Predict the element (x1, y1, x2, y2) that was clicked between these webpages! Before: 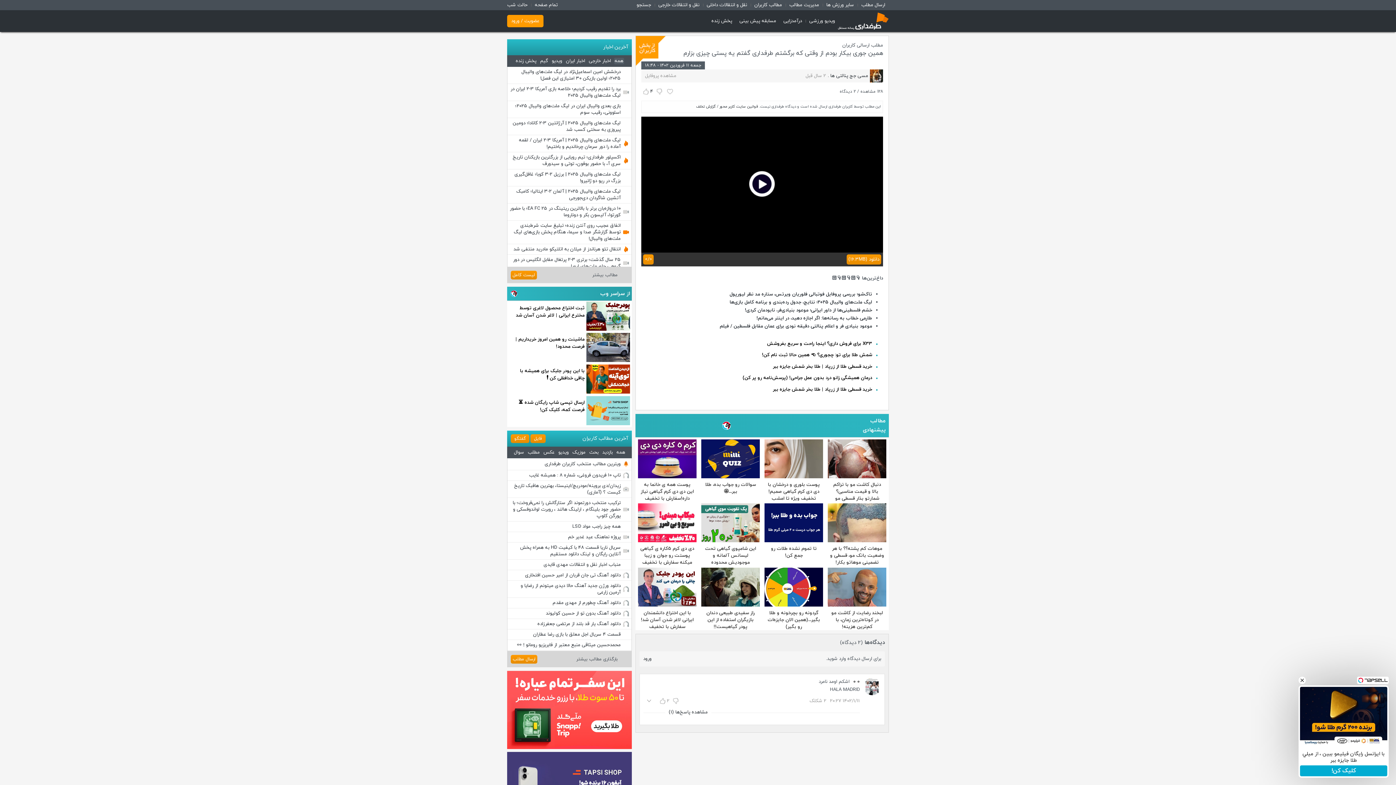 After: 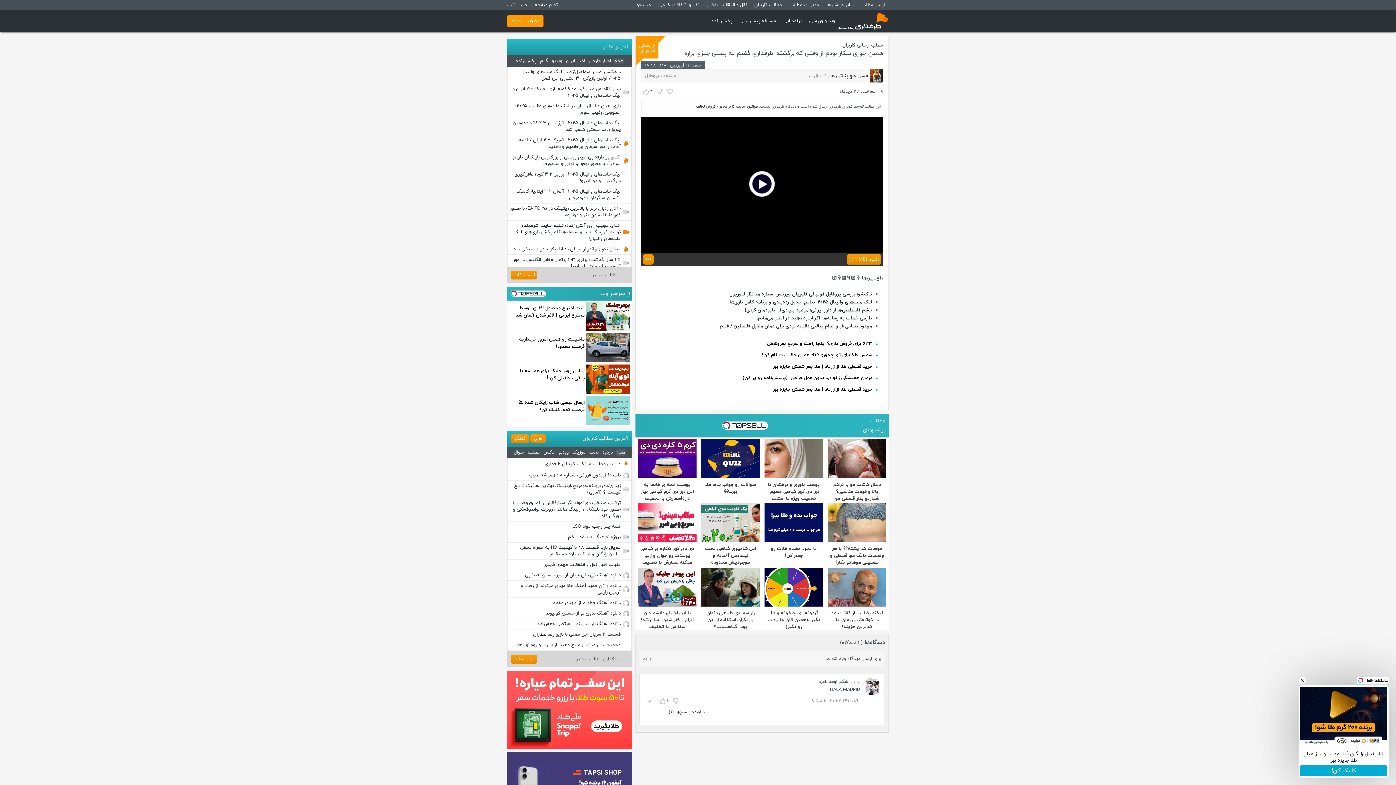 Action: label: همه bbox: (615, 449, 626, 455)